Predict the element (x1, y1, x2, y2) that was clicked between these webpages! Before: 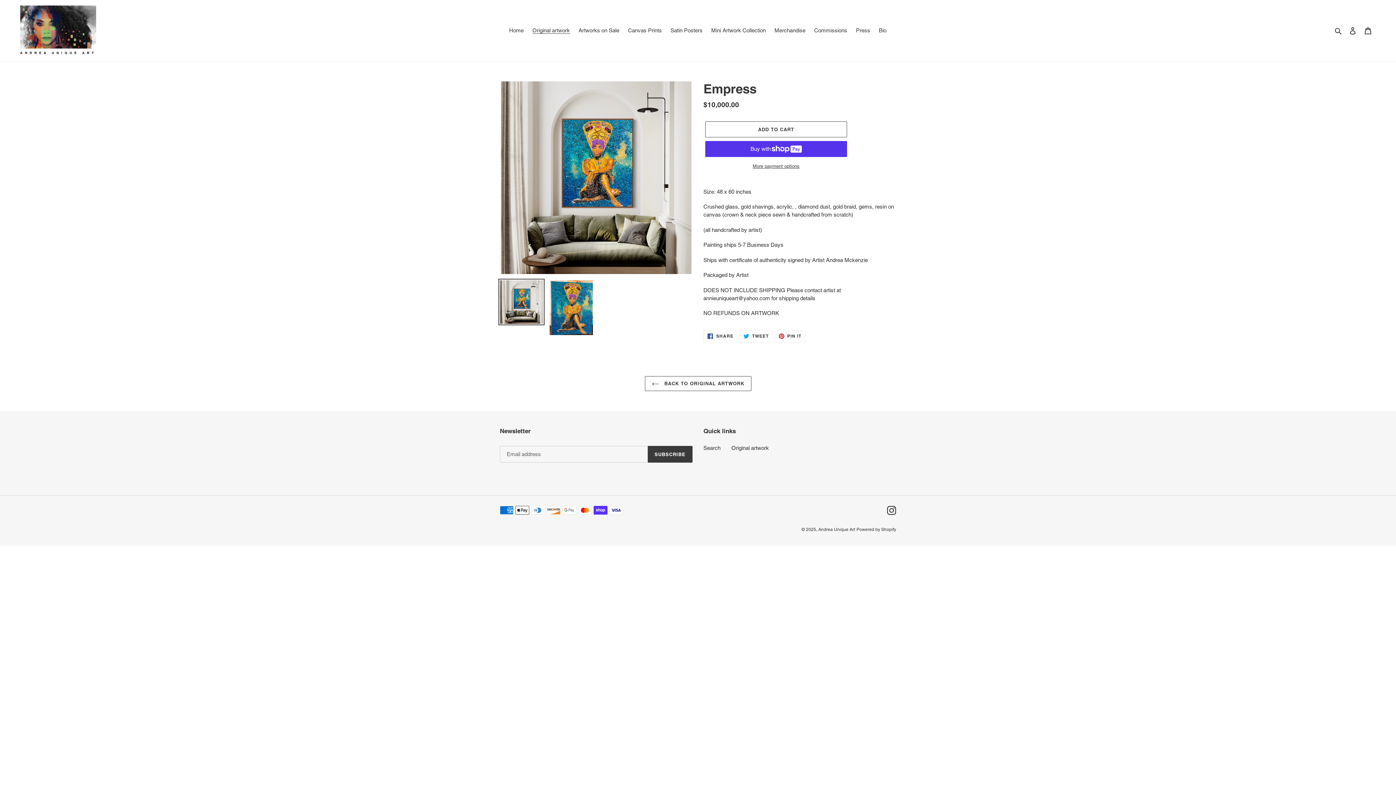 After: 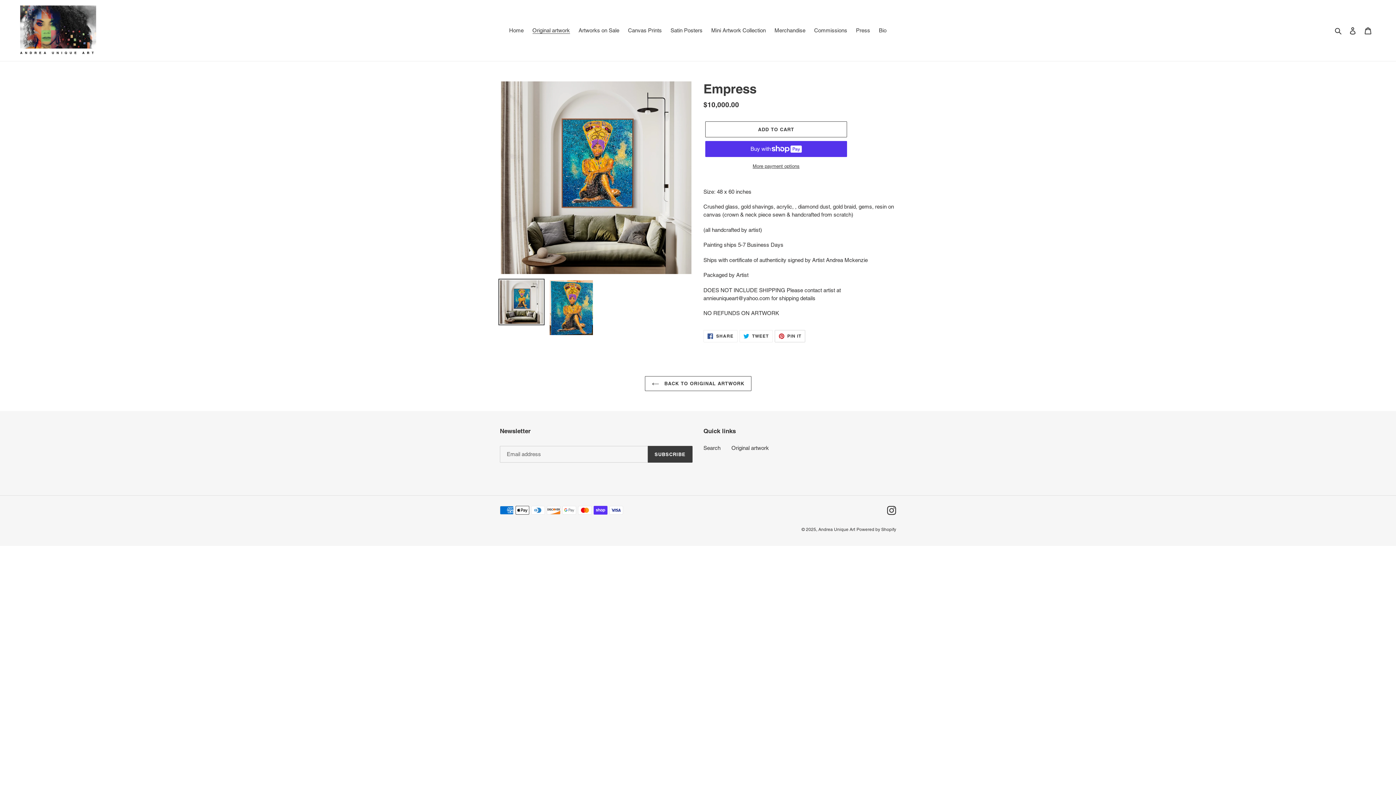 Action: label:  PIN IT
PIN ON PINTEREST bbox: (774, 330, 805, 342)